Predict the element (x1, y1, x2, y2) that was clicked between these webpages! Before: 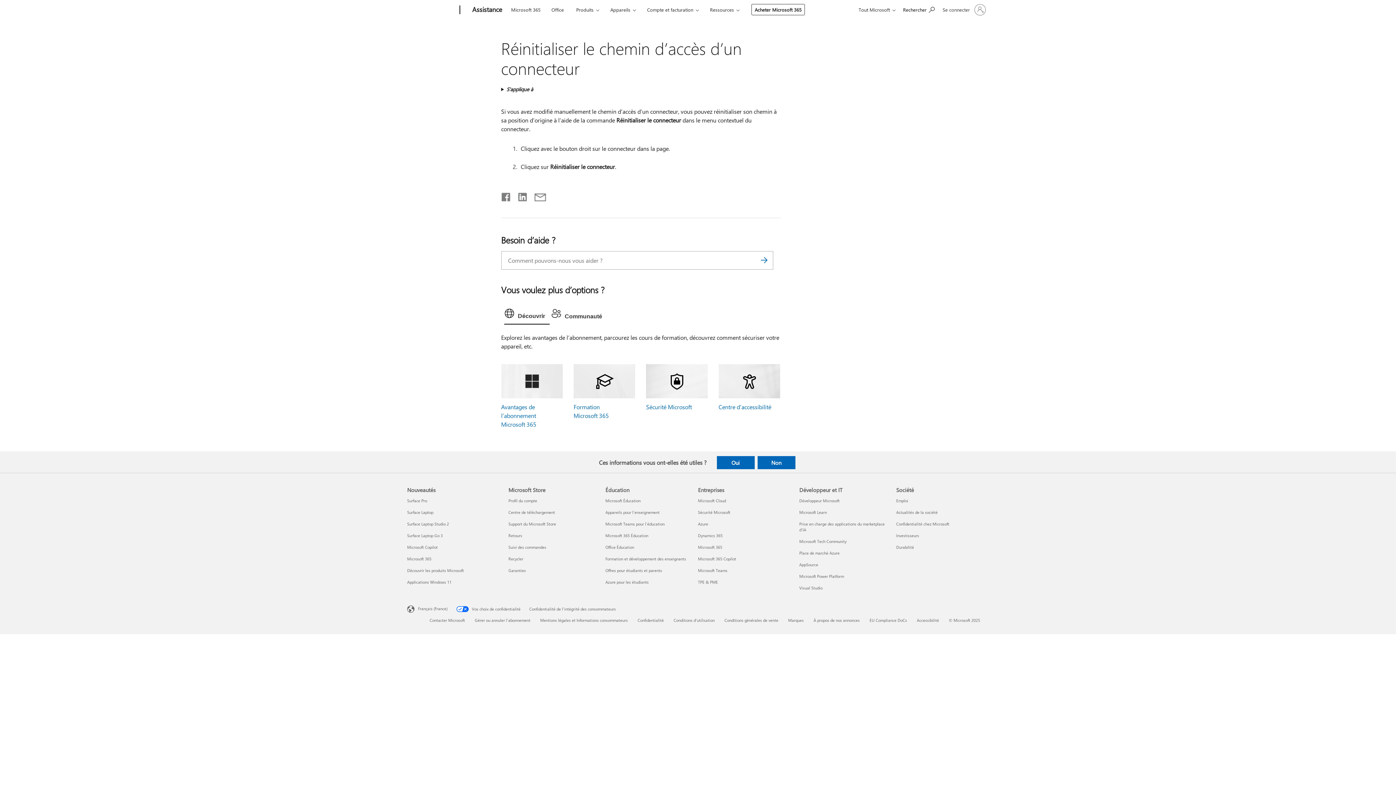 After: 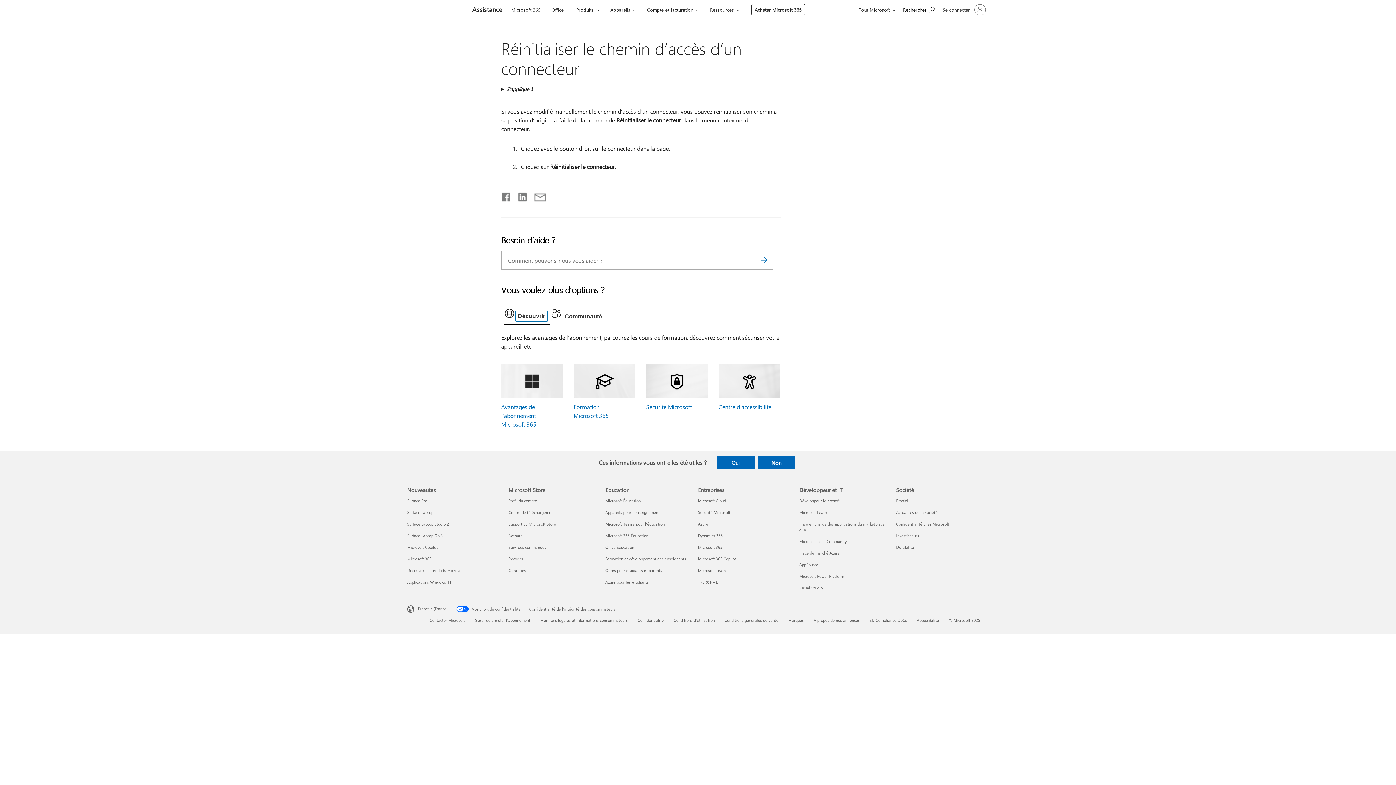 Action: label: Découvrir bbox: (504, 305, 549, 324)